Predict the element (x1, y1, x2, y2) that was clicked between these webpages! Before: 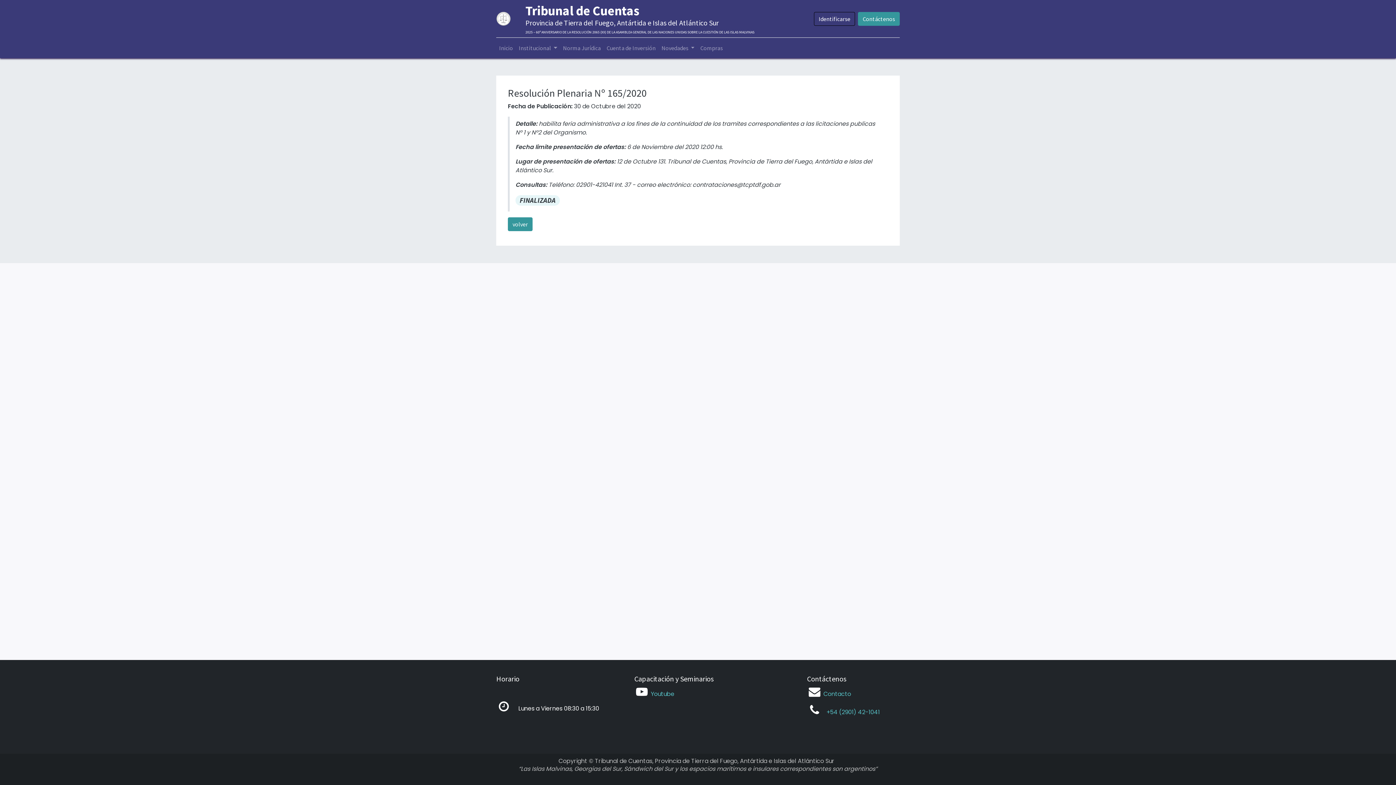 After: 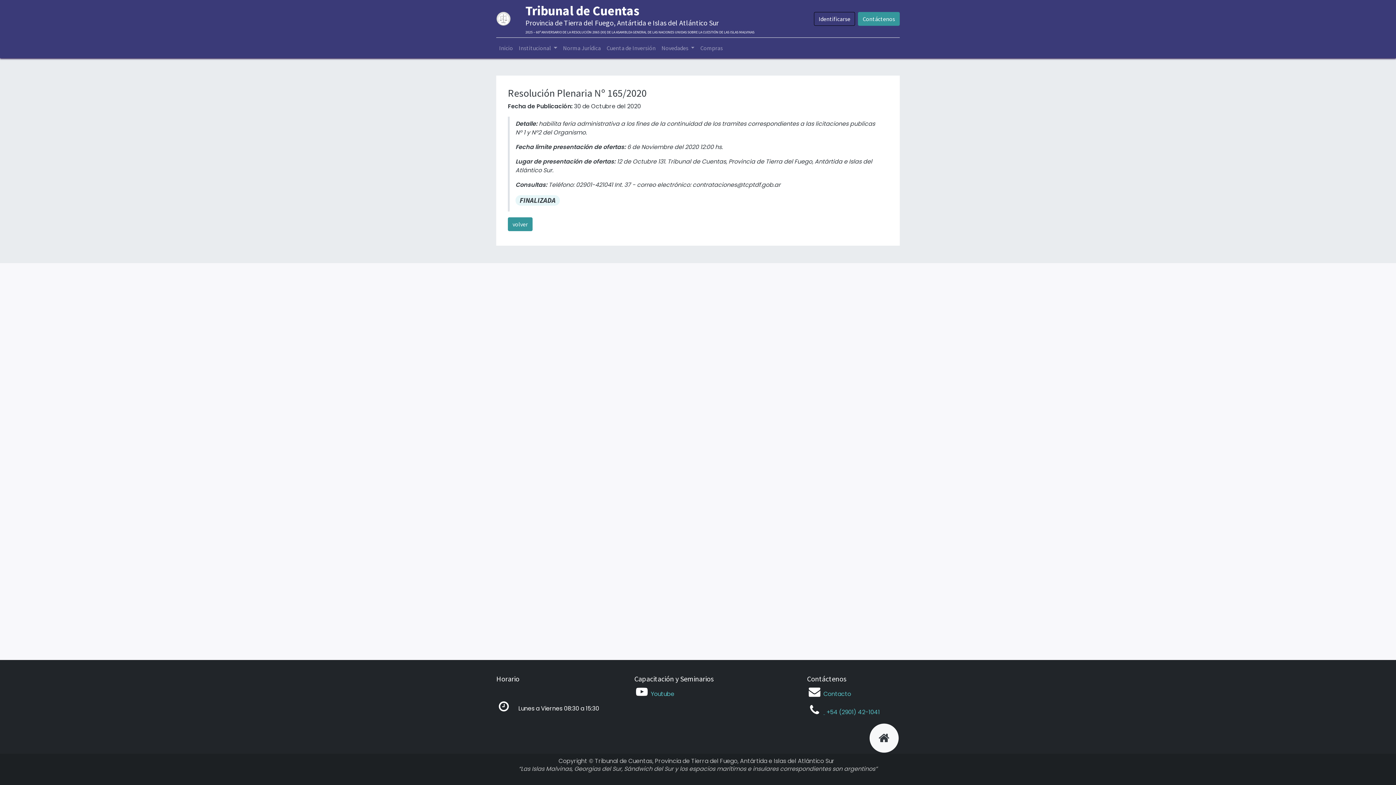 Action: label:   bbox: (823, 708, 825, 716)